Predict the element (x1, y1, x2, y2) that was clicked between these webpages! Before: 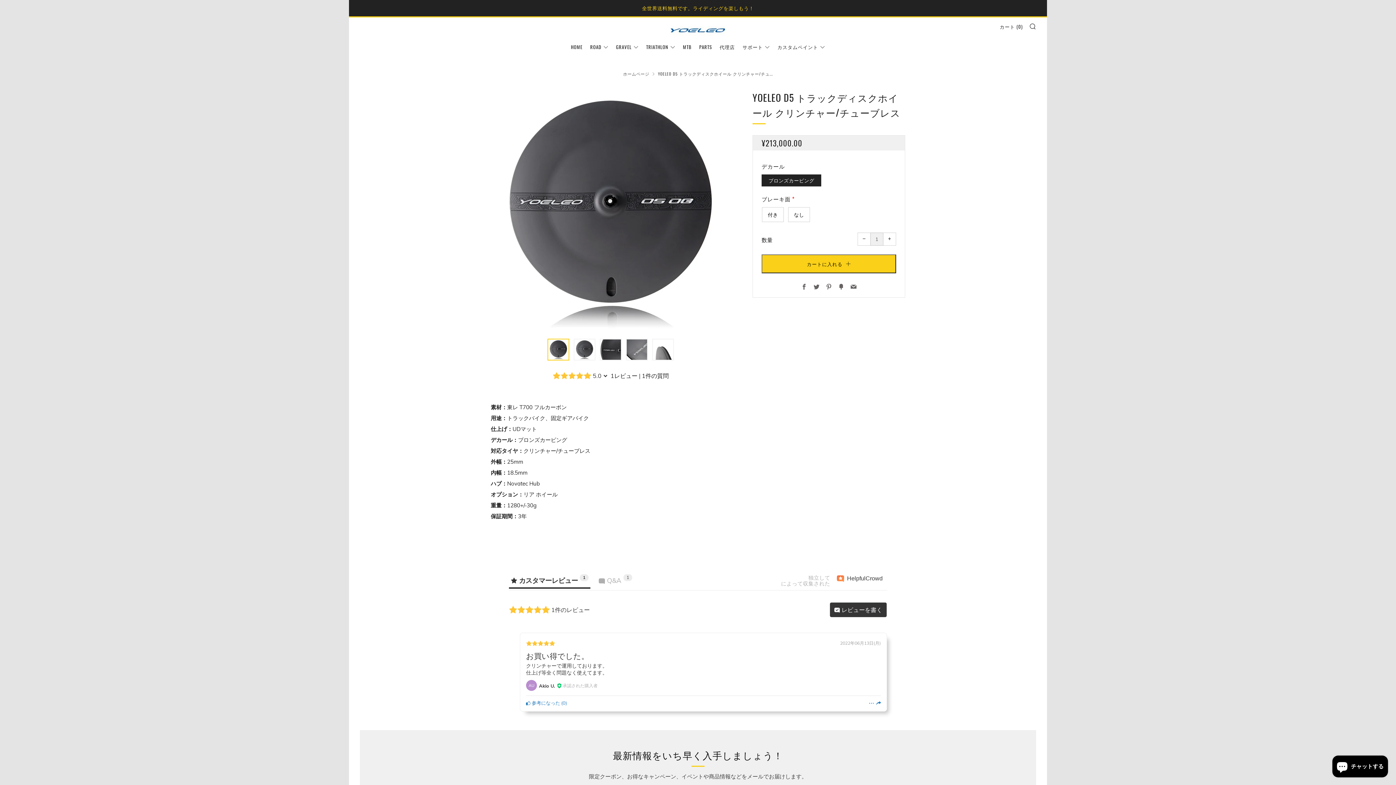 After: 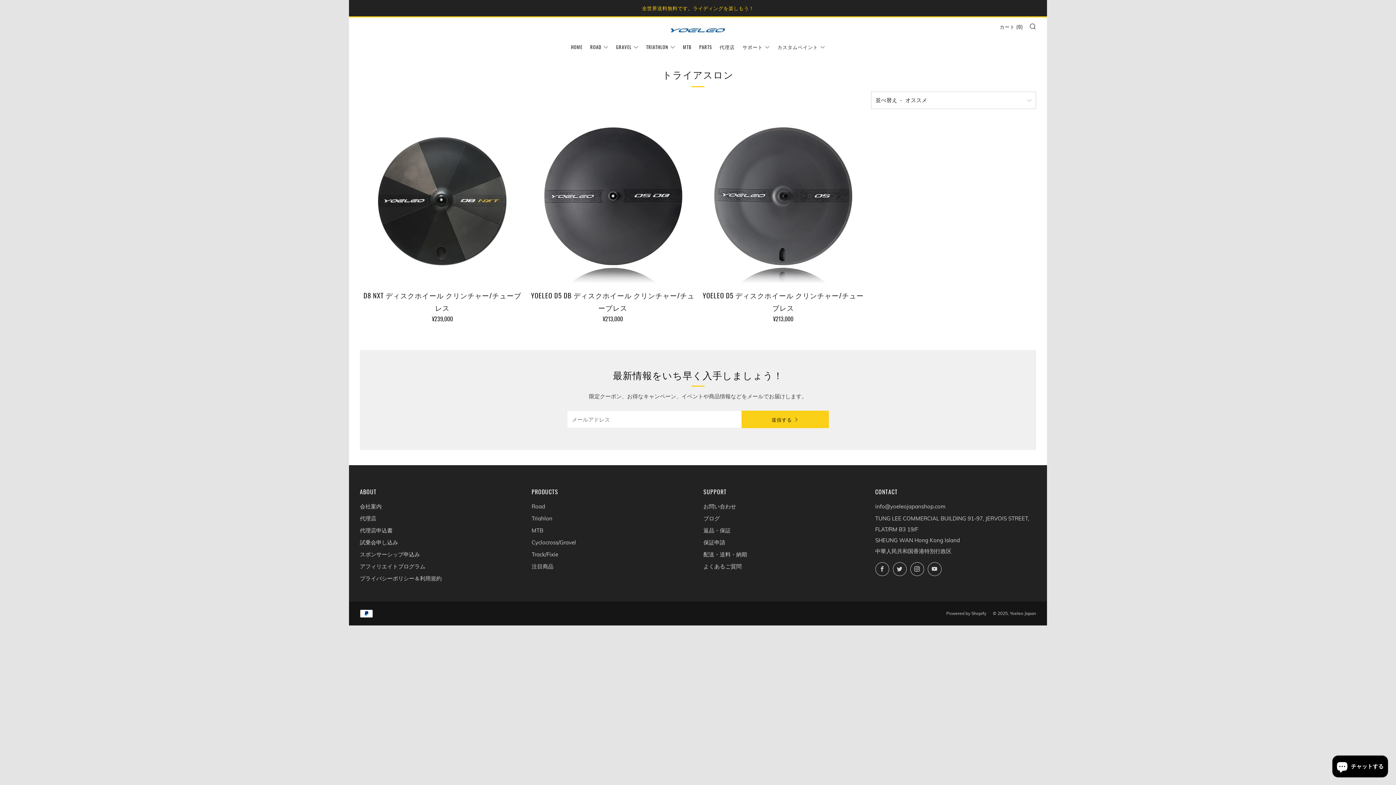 Action: bbox: (646, 40, 675, 52) label: TRIATHLON